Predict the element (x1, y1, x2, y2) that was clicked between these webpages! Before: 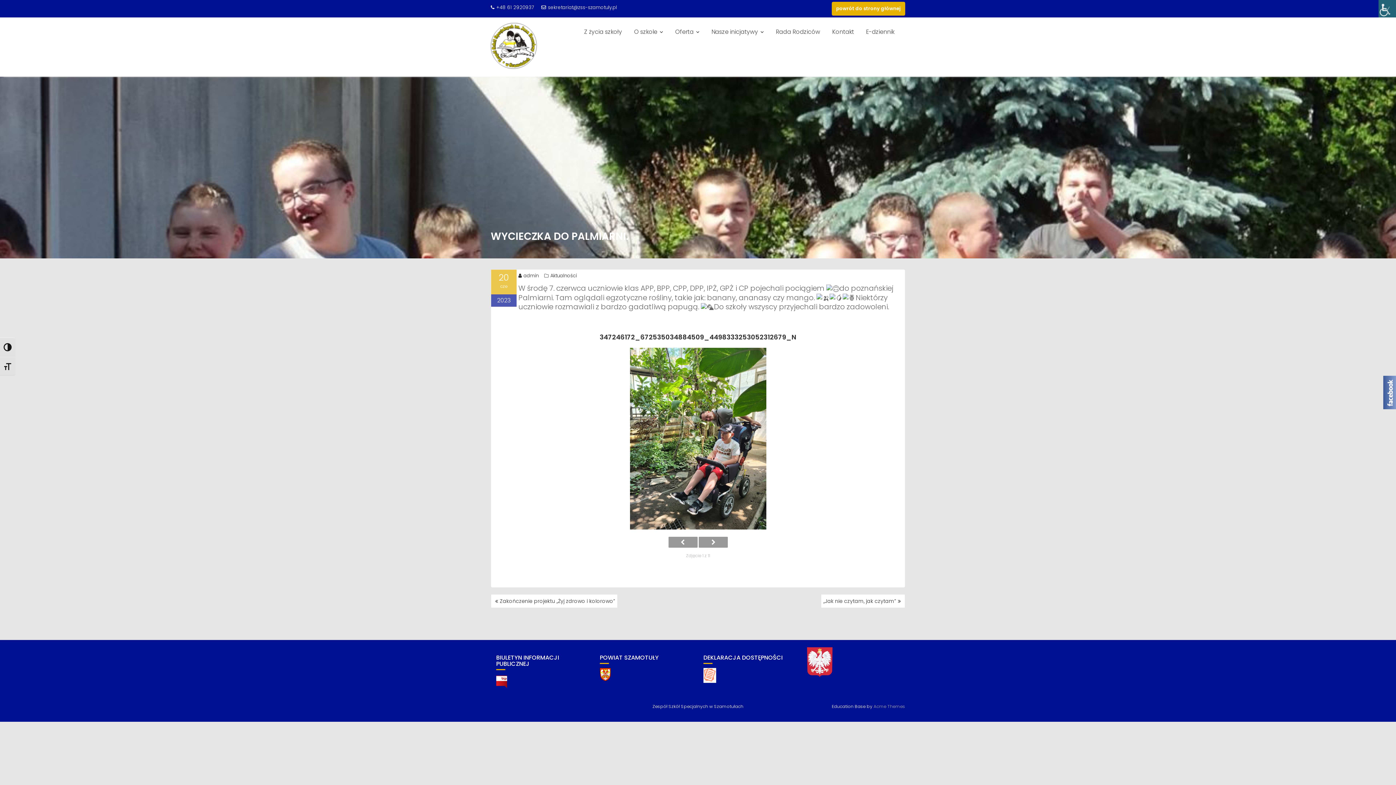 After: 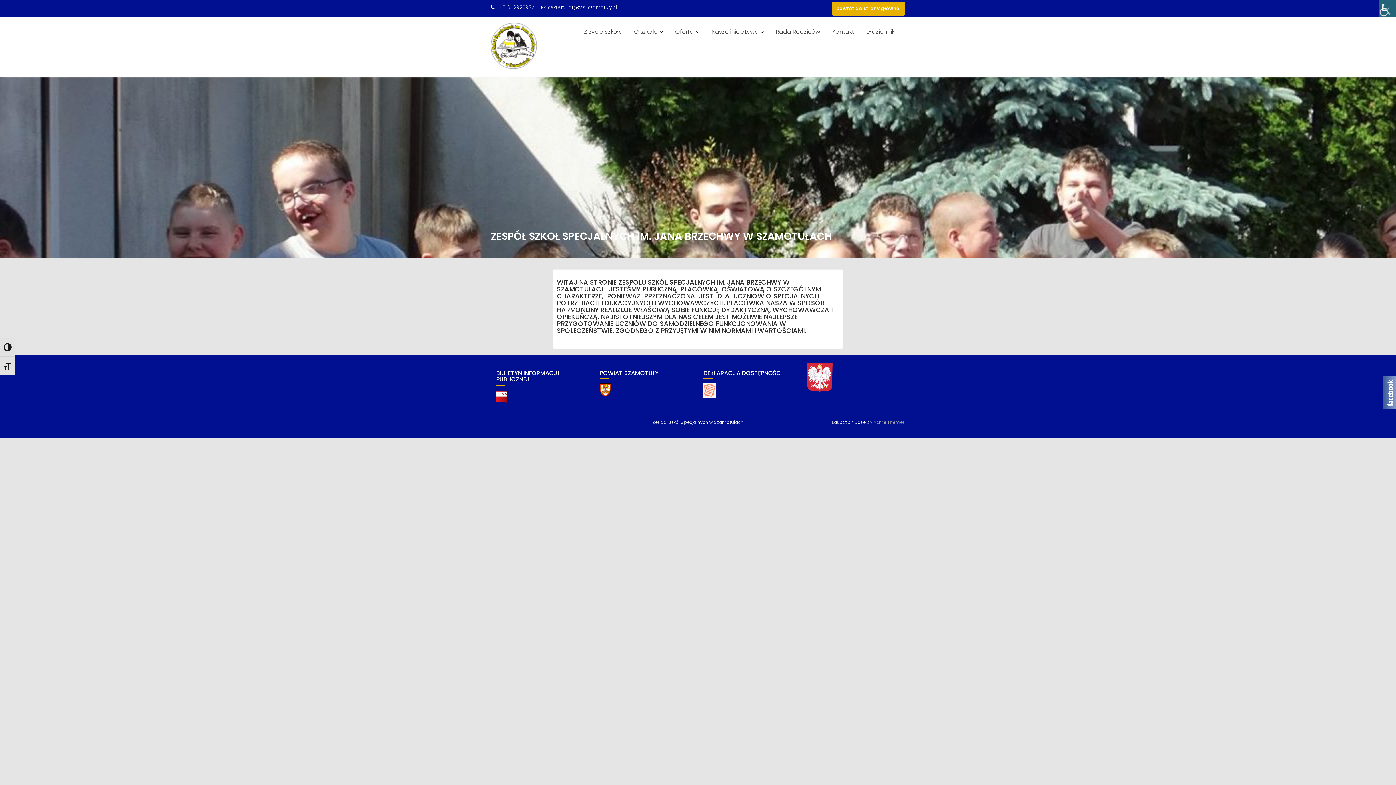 Action: bbox: (832, 1, 905, 15) label: powrót do strony głównej